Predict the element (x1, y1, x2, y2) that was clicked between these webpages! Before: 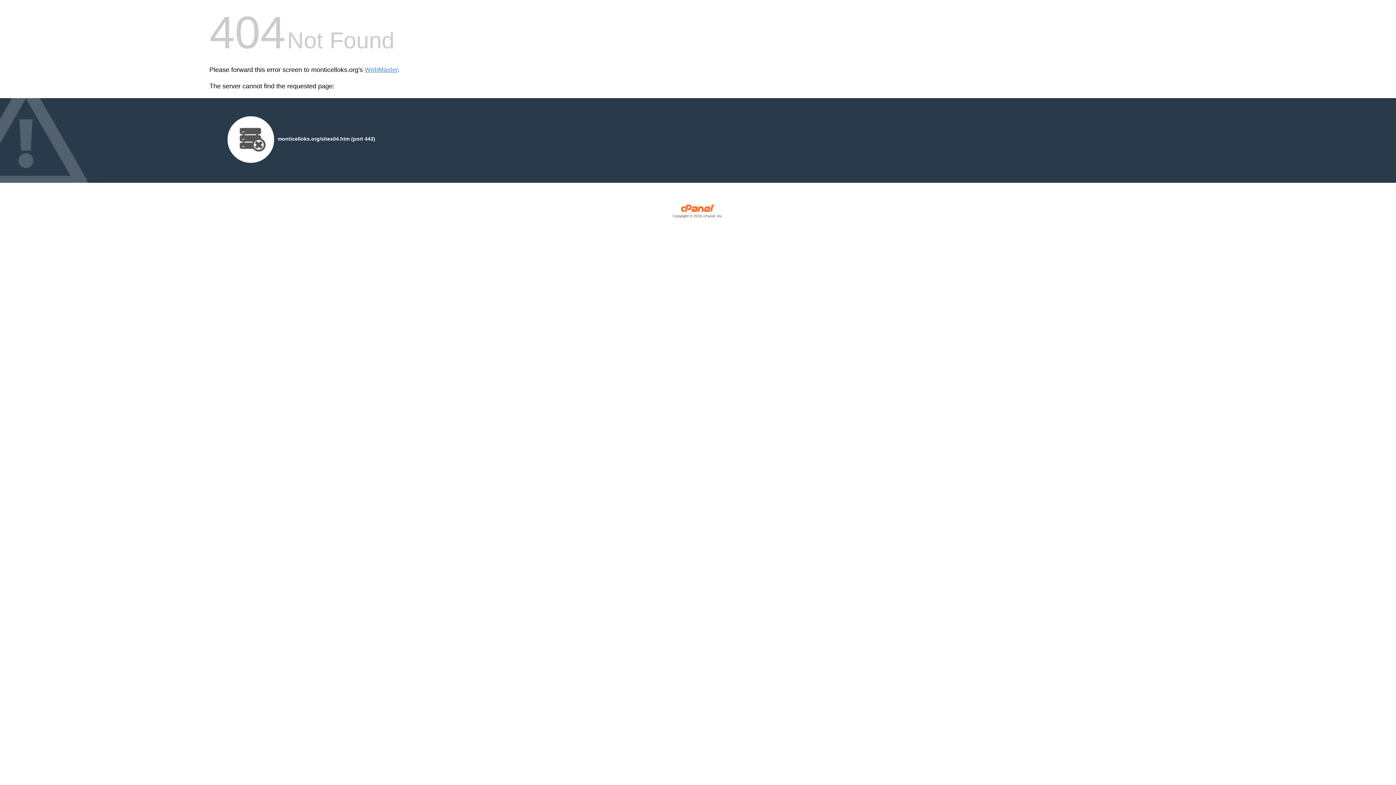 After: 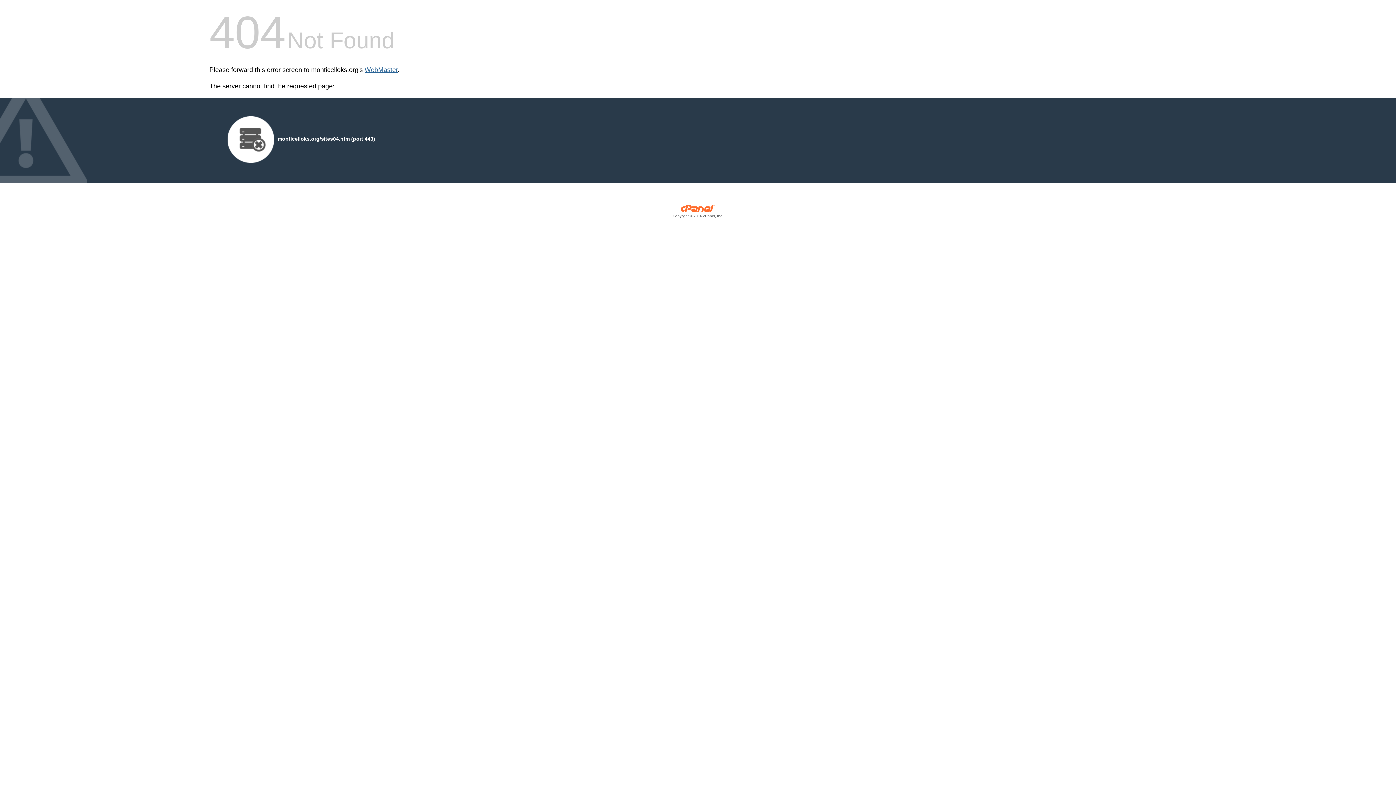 Action: label: WebMaster bbox: (364, 66, 397, 73)